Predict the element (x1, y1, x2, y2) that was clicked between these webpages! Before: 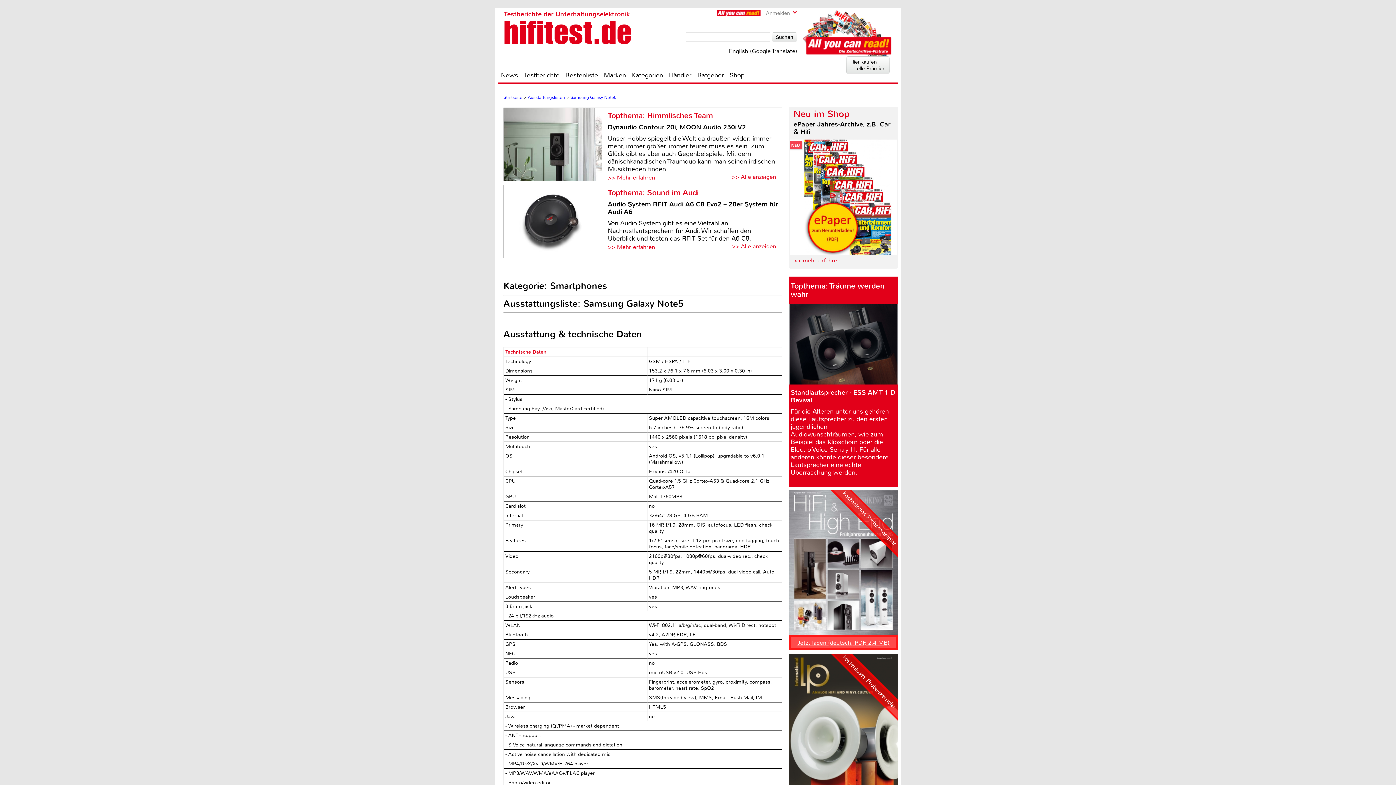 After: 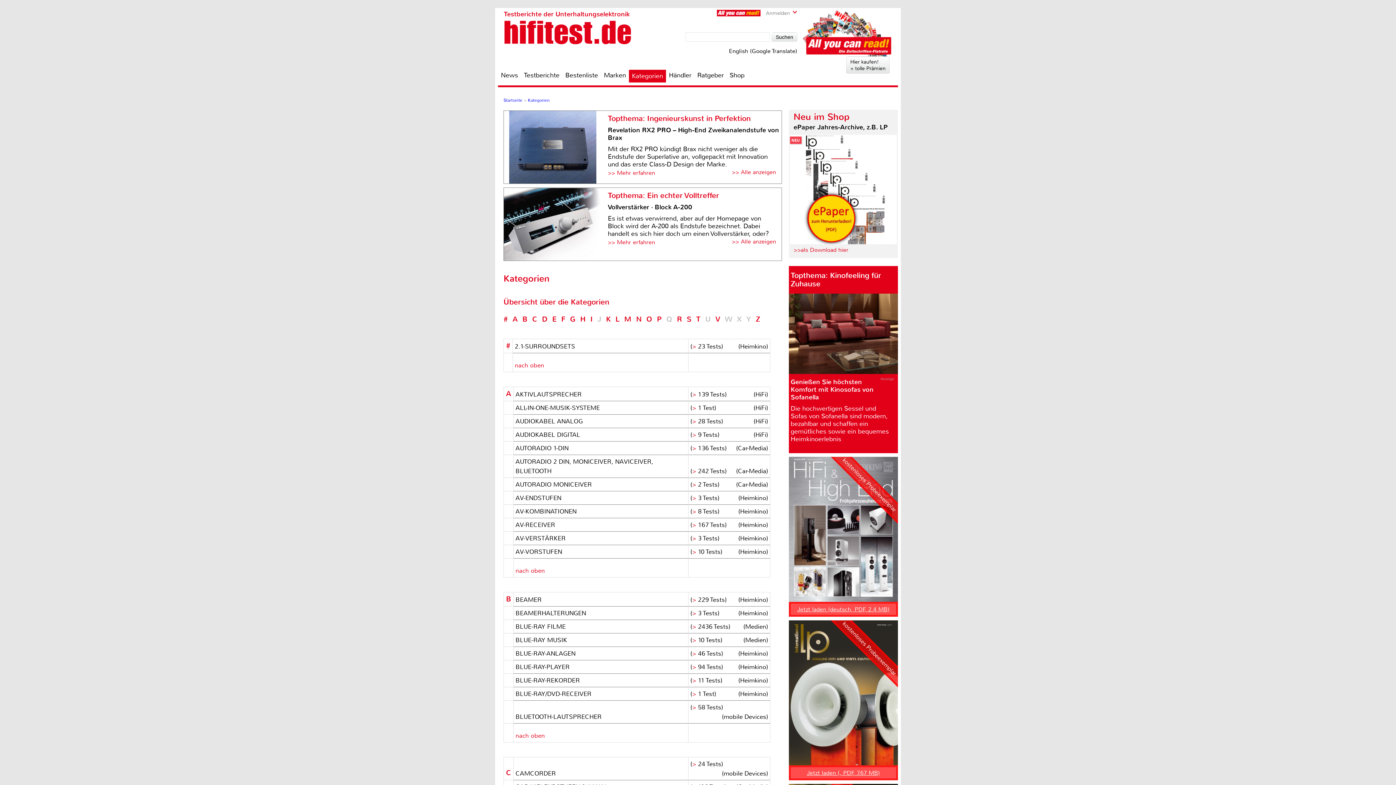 Action: bbox: (629, 70, 666, 79) label: Kategorien